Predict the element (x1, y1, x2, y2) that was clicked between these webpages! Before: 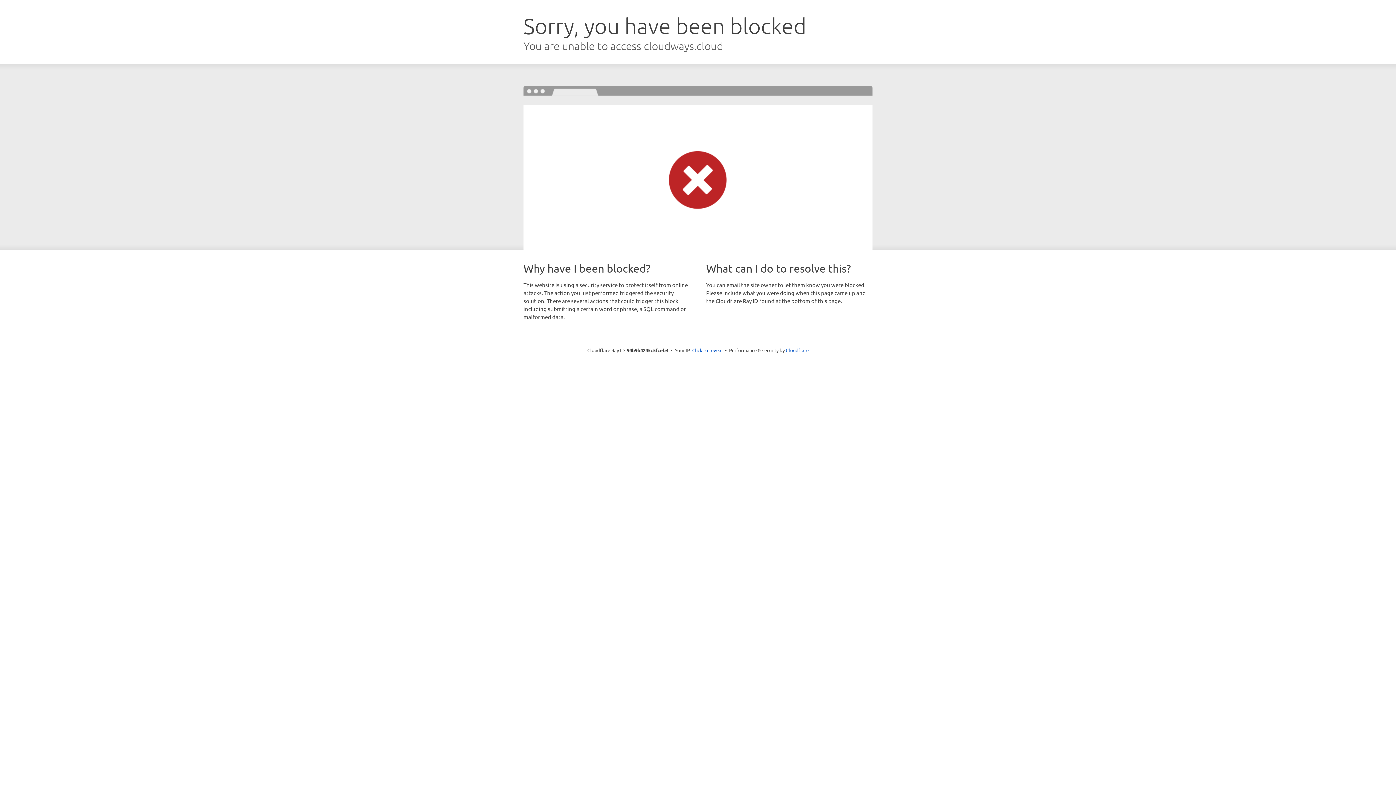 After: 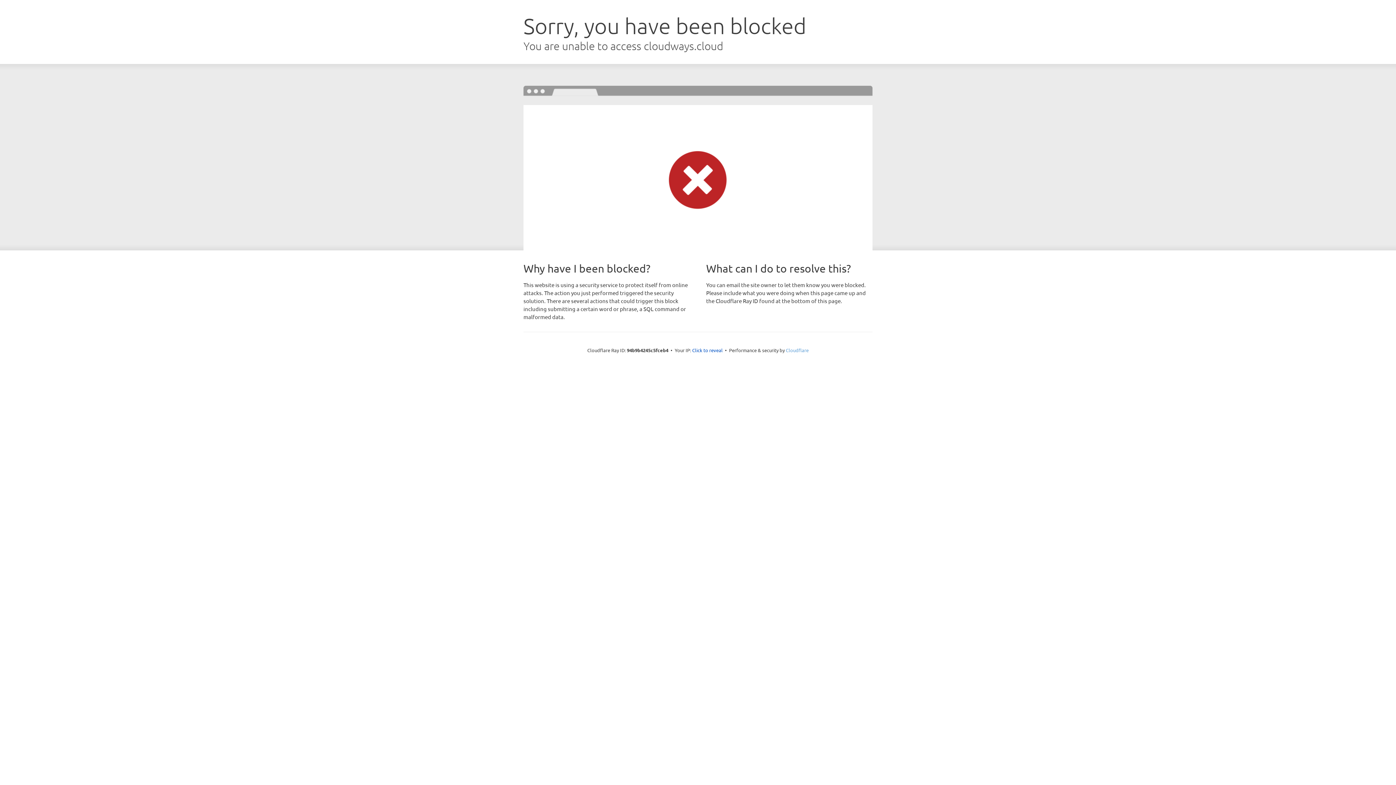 Action: bbox: (786, 347, 808, 353) label: Cloudflare